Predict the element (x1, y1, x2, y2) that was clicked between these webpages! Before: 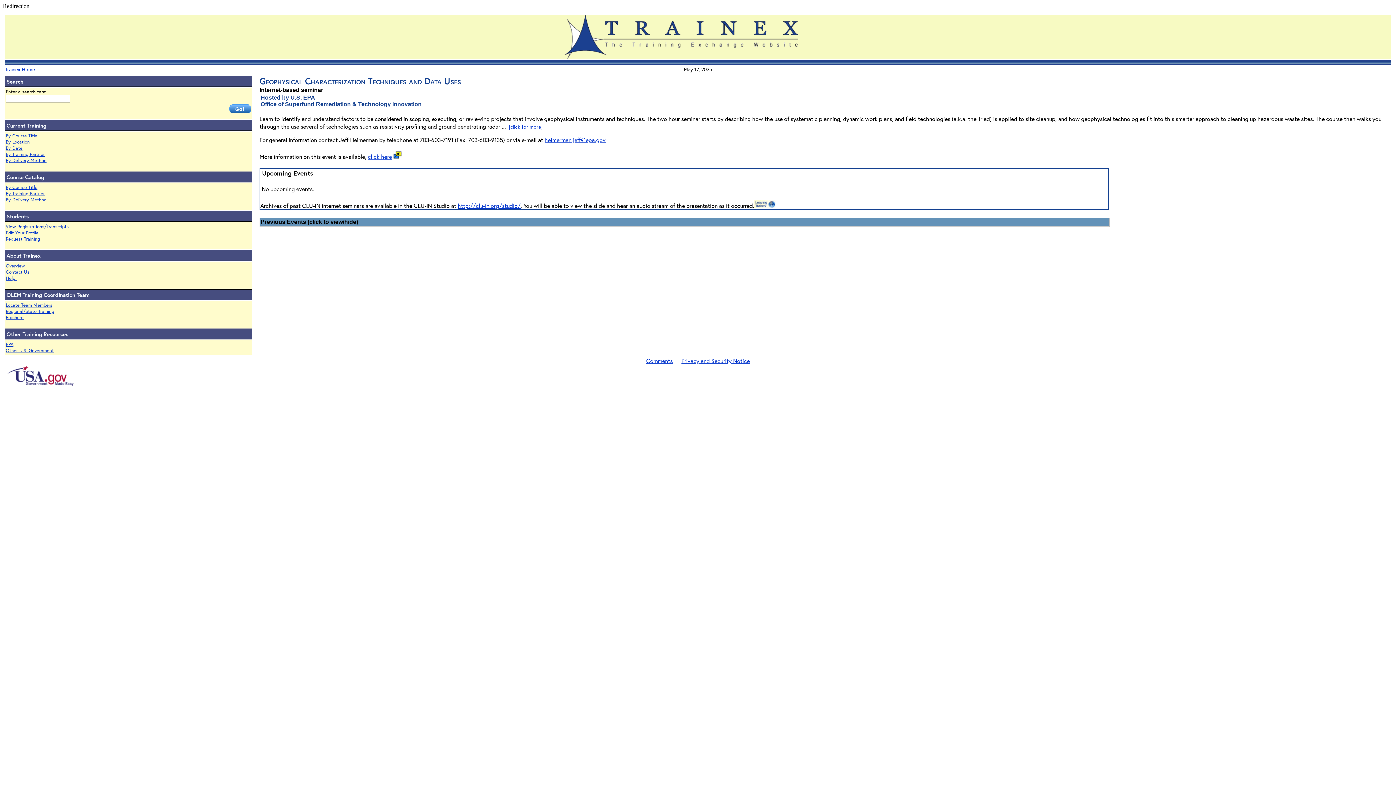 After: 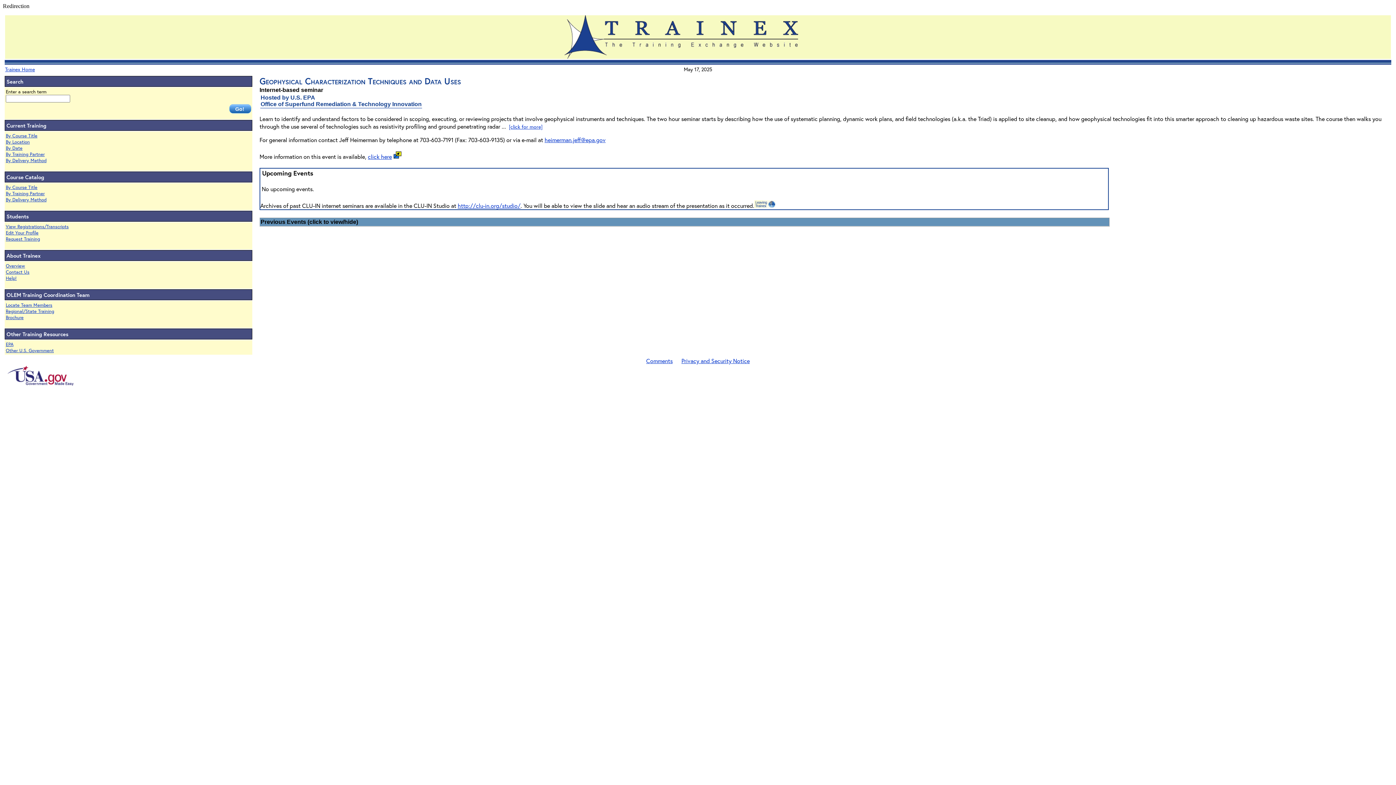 Action: label: click here bbox: (368, 152, 392, 160)